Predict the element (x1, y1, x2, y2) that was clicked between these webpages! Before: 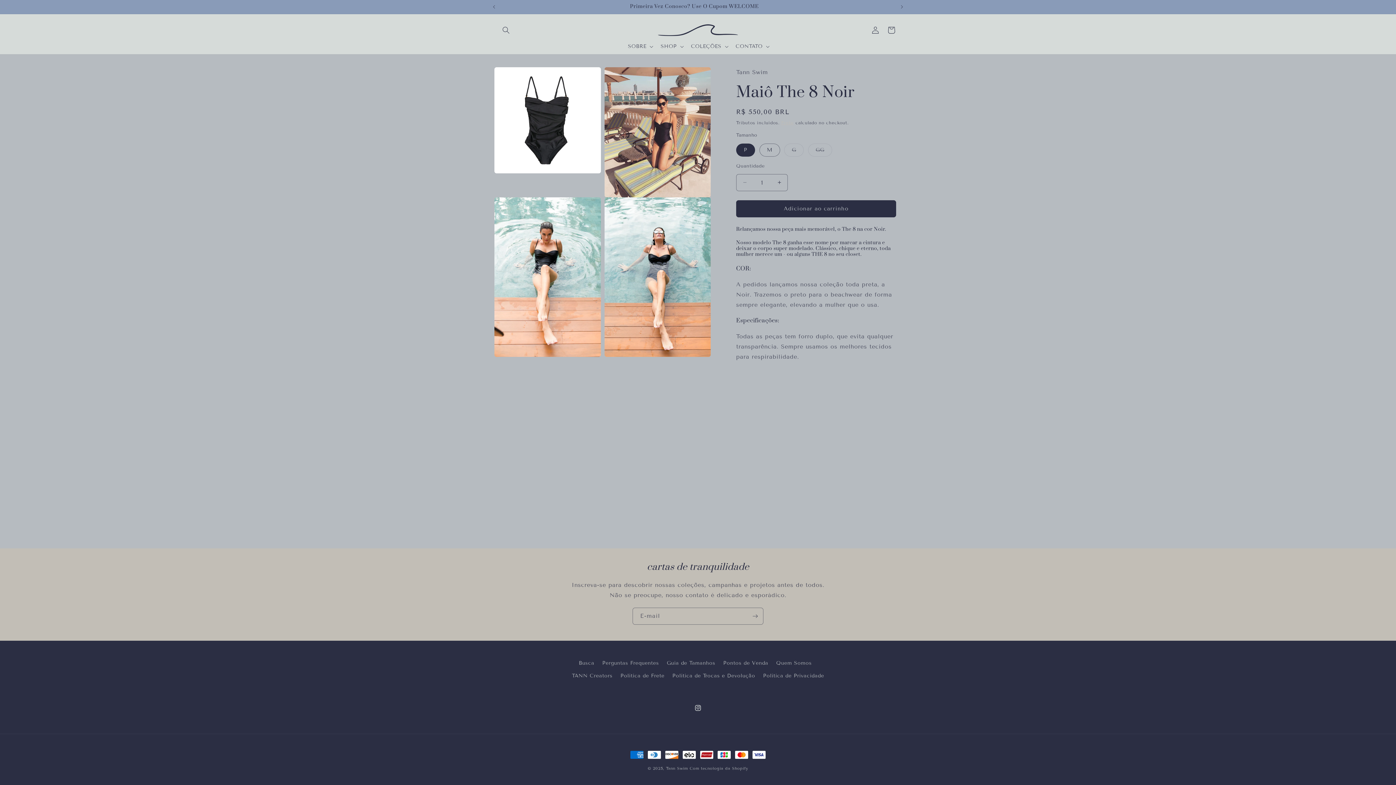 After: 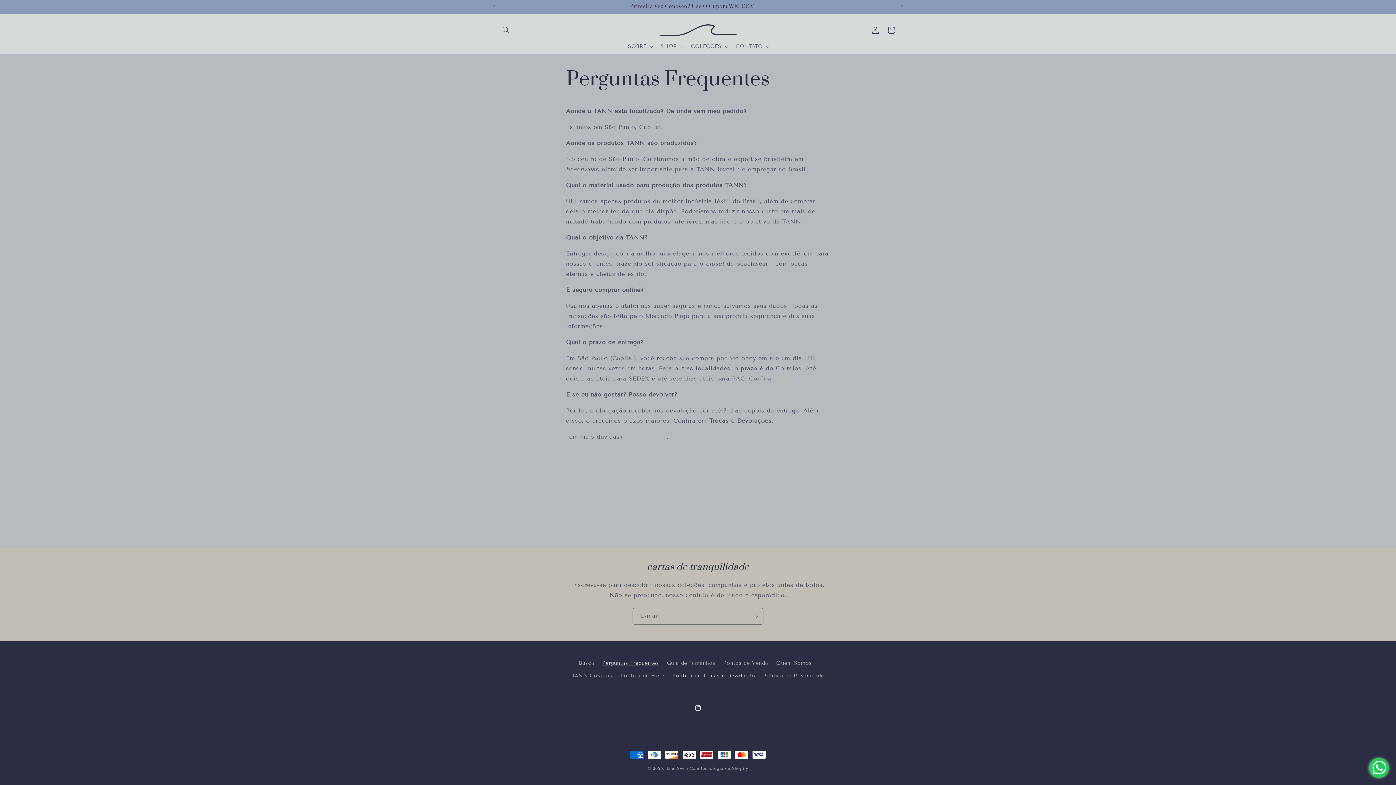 Action: label: Política de Trocas e Devolução bbox: (672, 669, 755, 682)